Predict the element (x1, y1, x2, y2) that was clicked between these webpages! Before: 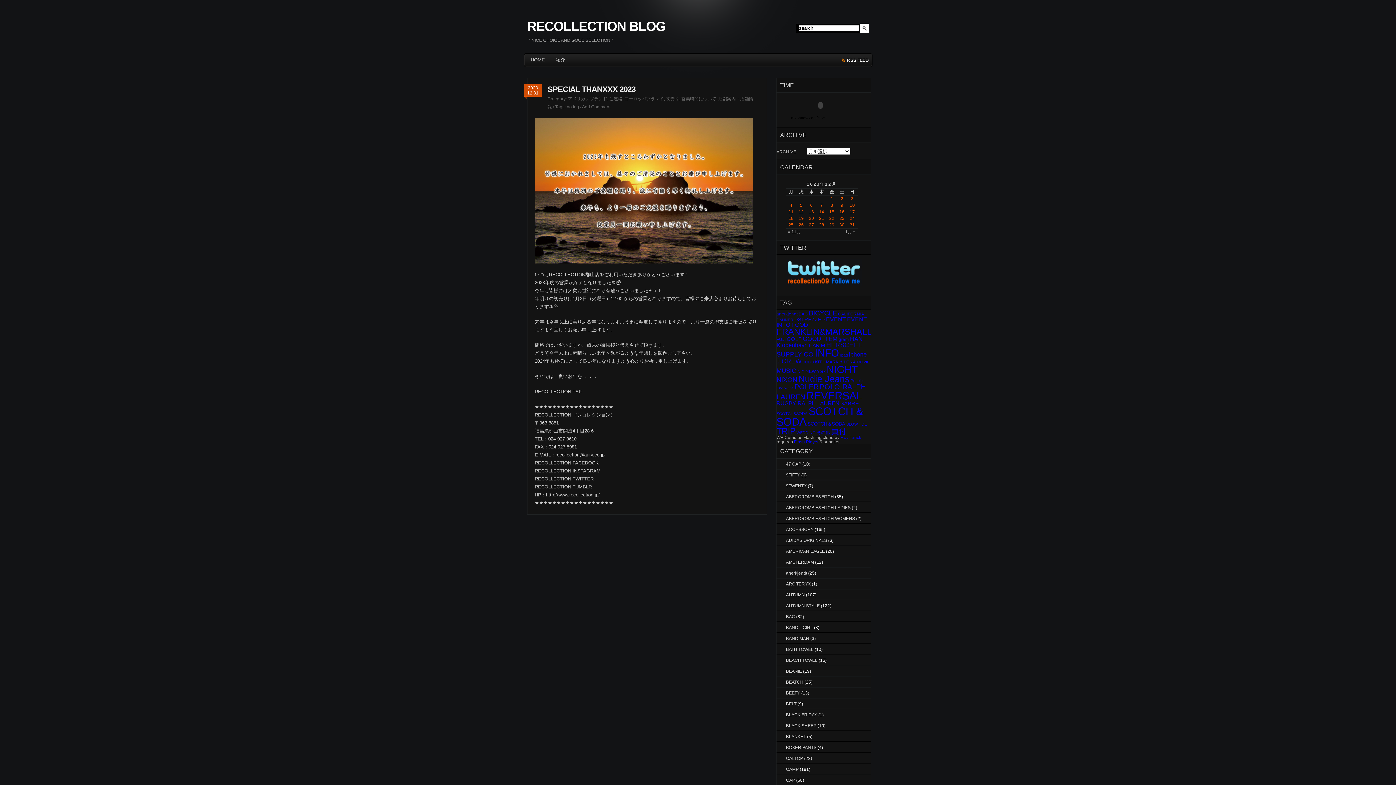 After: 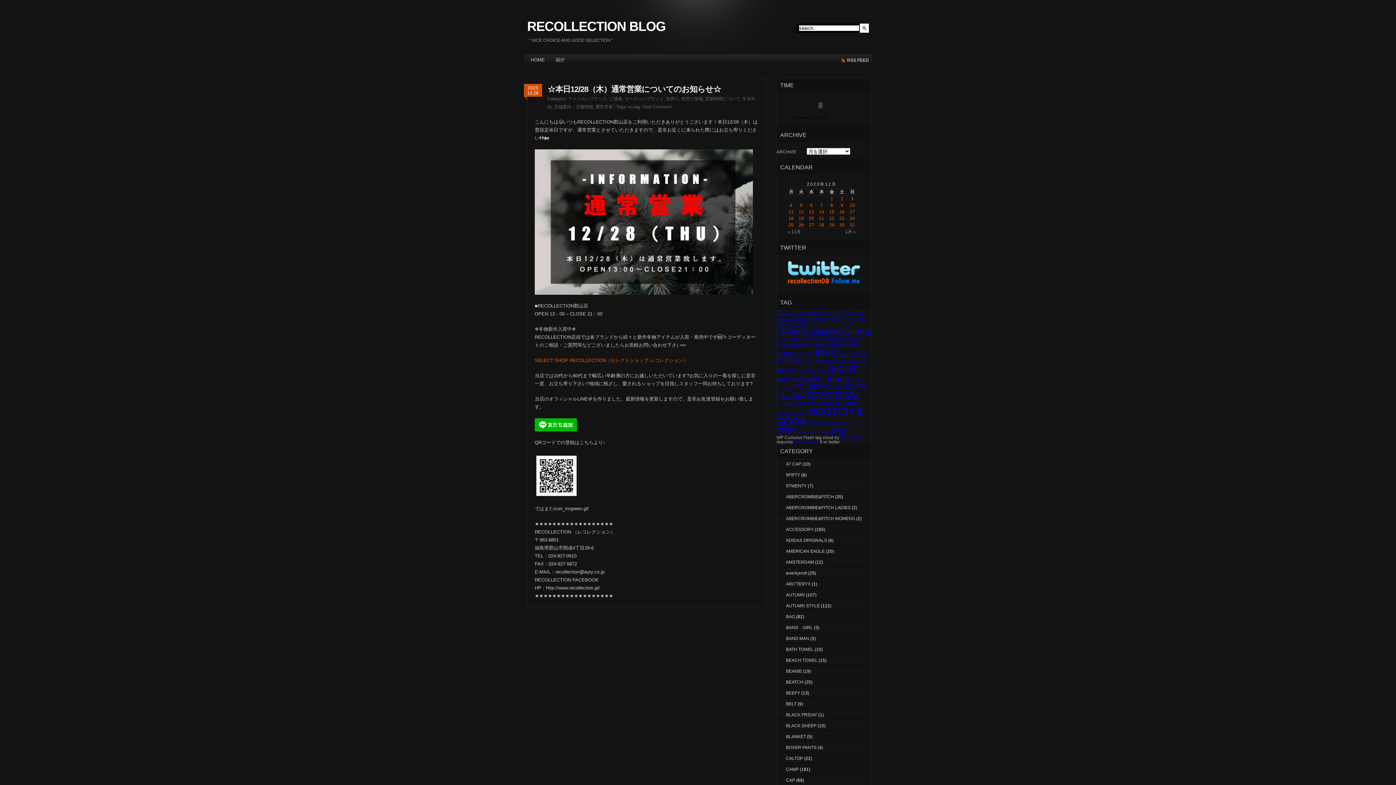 Action: bbox: (819, 222, 824, 227) label: 2023年12月28日 に投稿を公開